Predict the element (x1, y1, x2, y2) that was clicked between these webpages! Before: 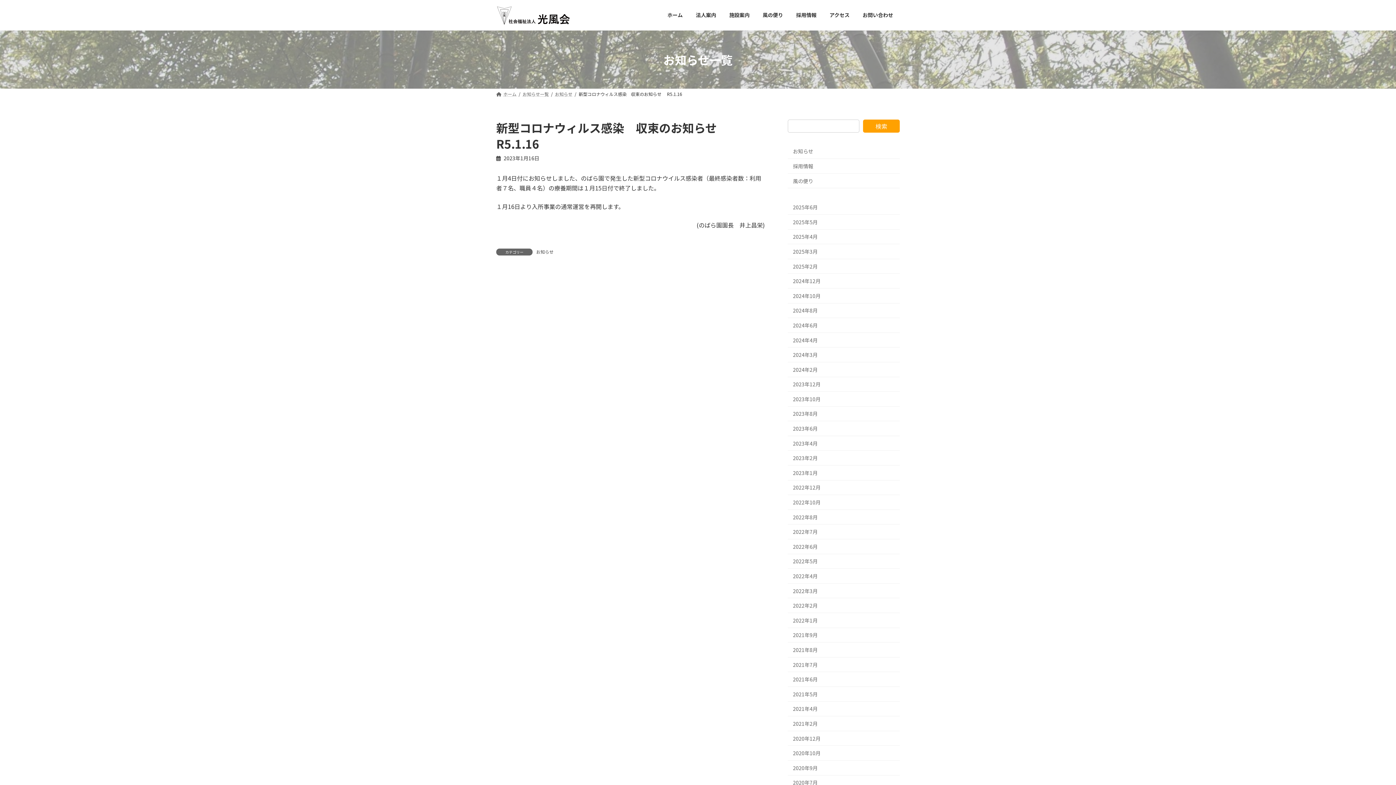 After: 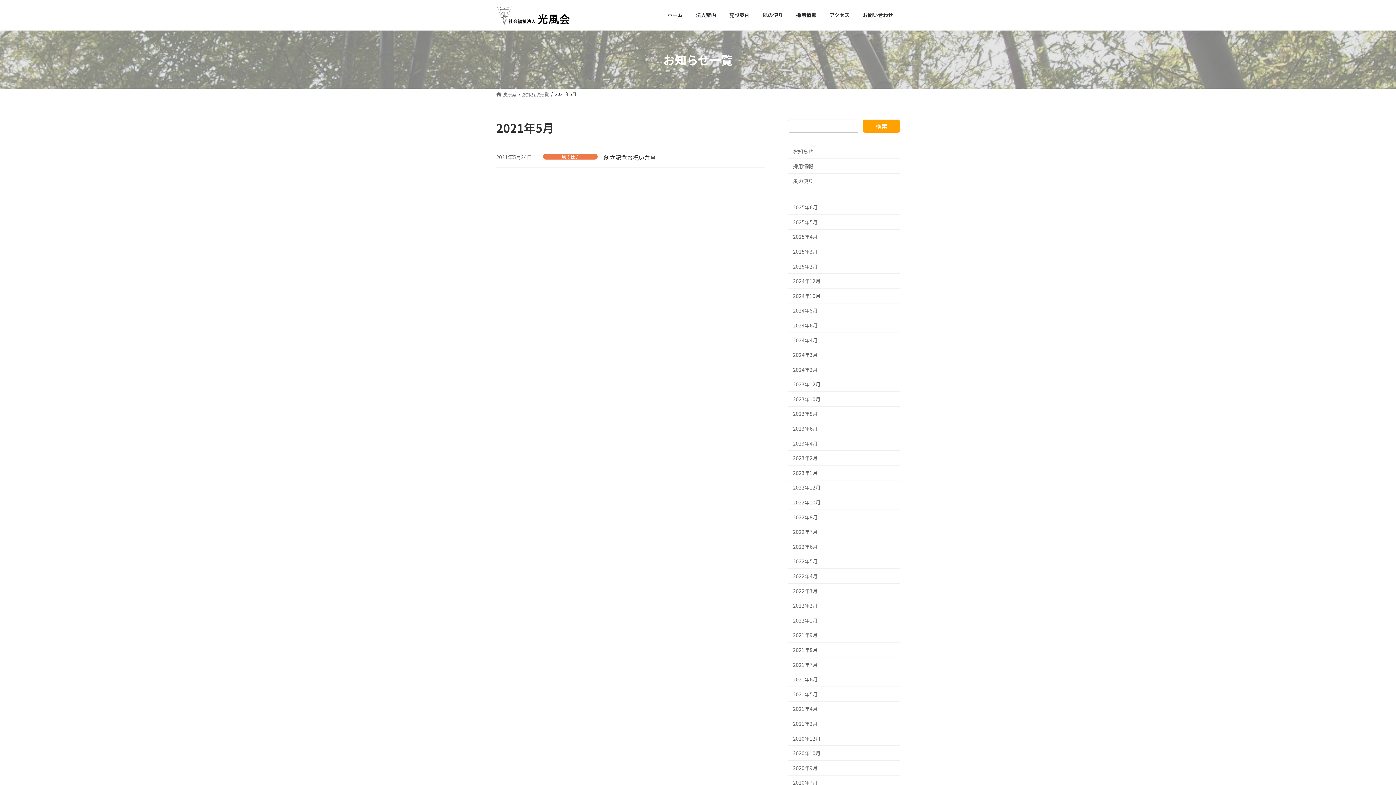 Action: label: 2021年5月 bbox: (788, 687, 900, 702)